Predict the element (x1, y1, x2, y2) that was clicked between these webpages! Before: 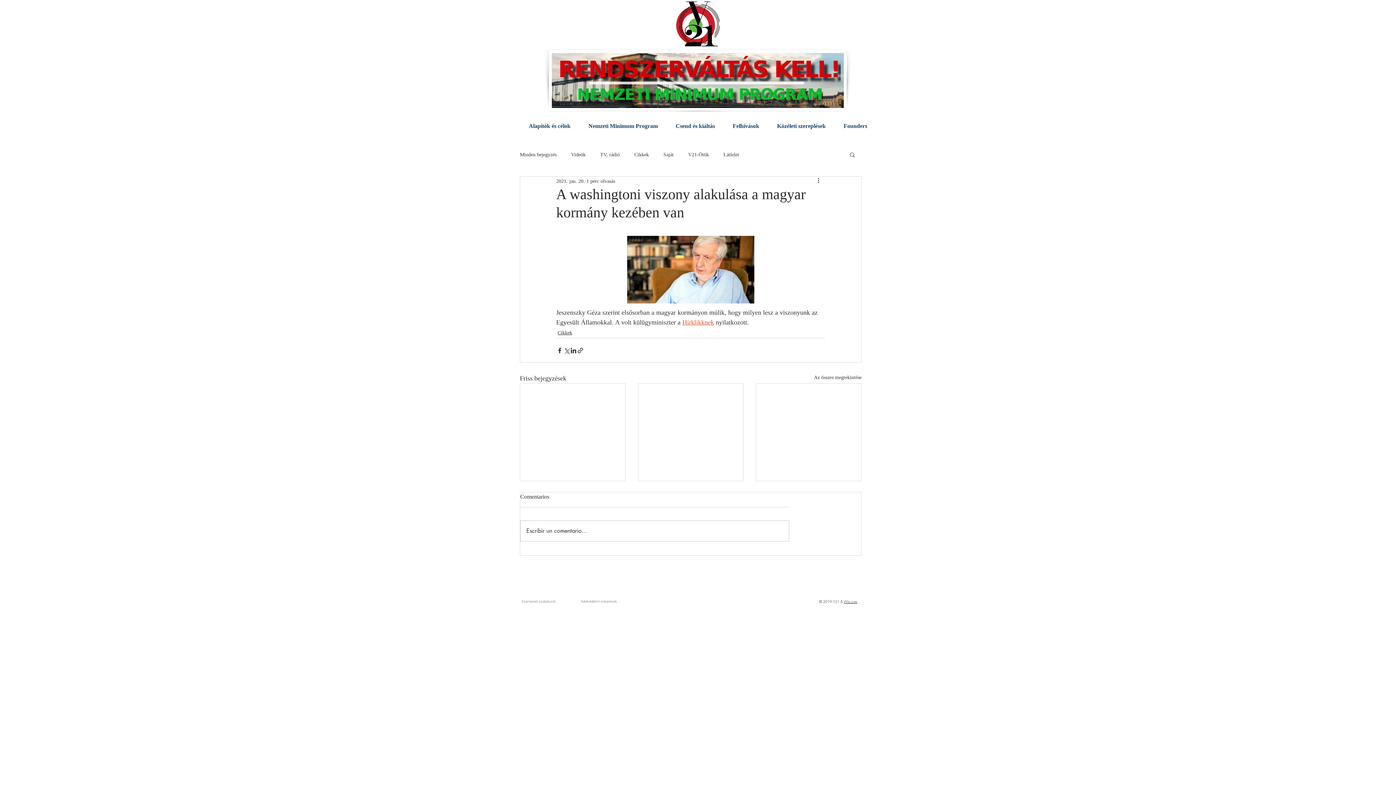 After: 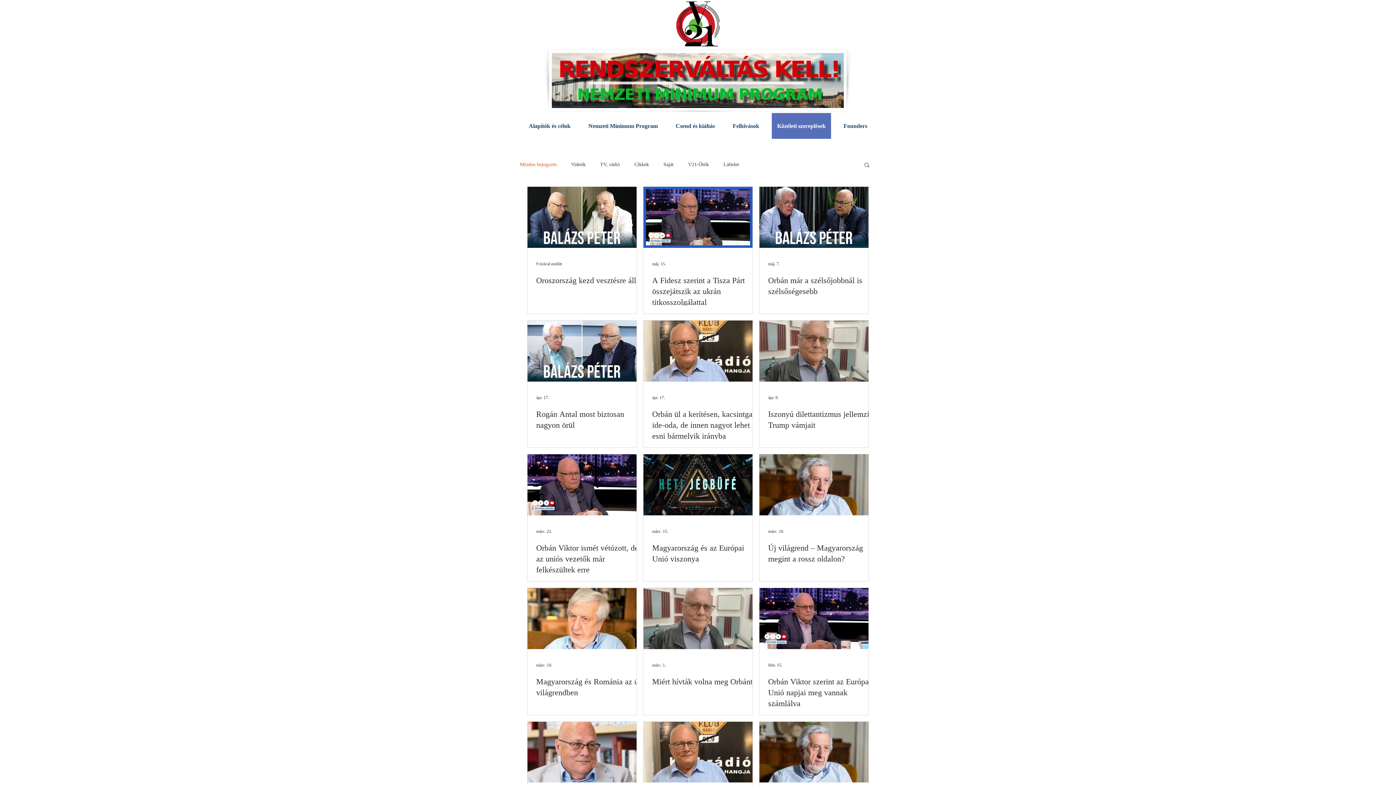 Action: label: Közéleti szereplések bbox: (772, 113, 831, 138)